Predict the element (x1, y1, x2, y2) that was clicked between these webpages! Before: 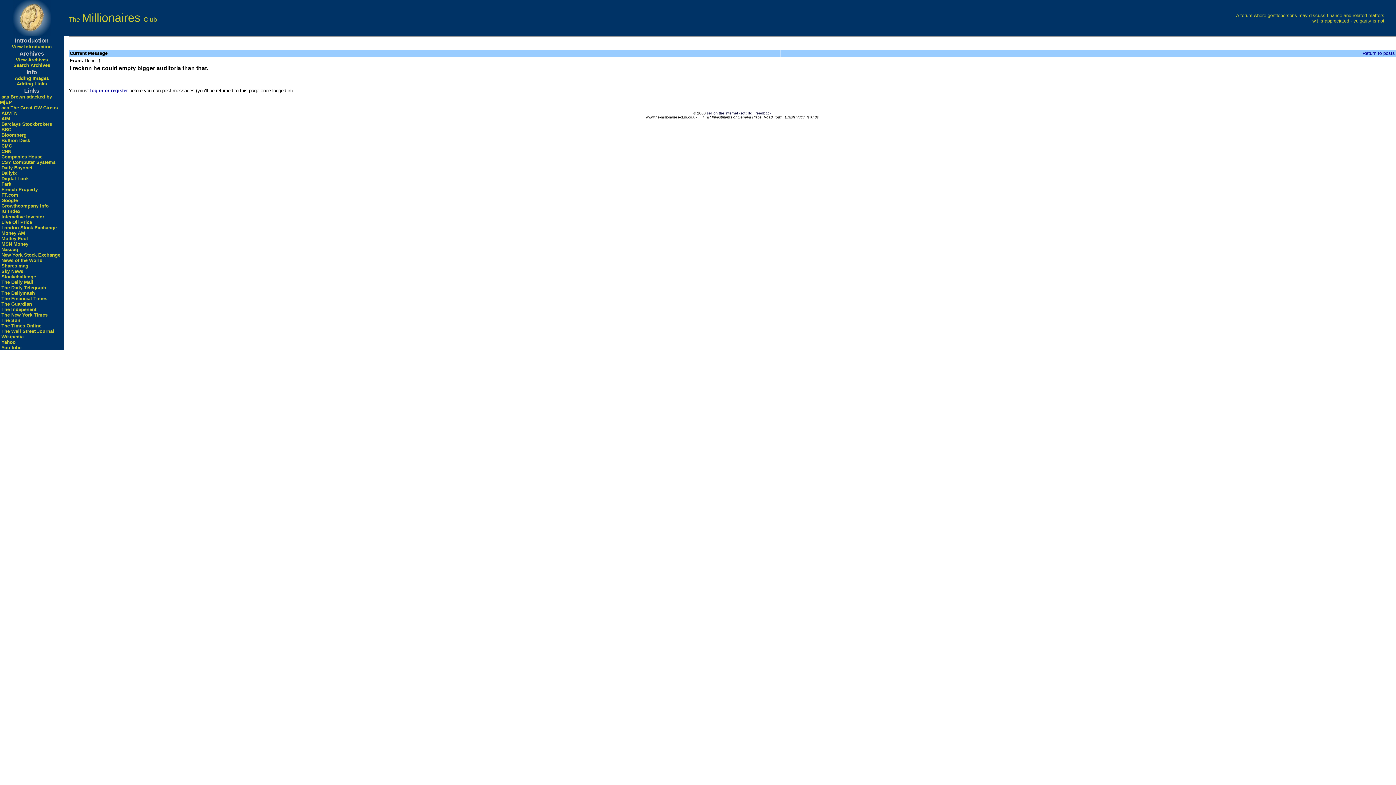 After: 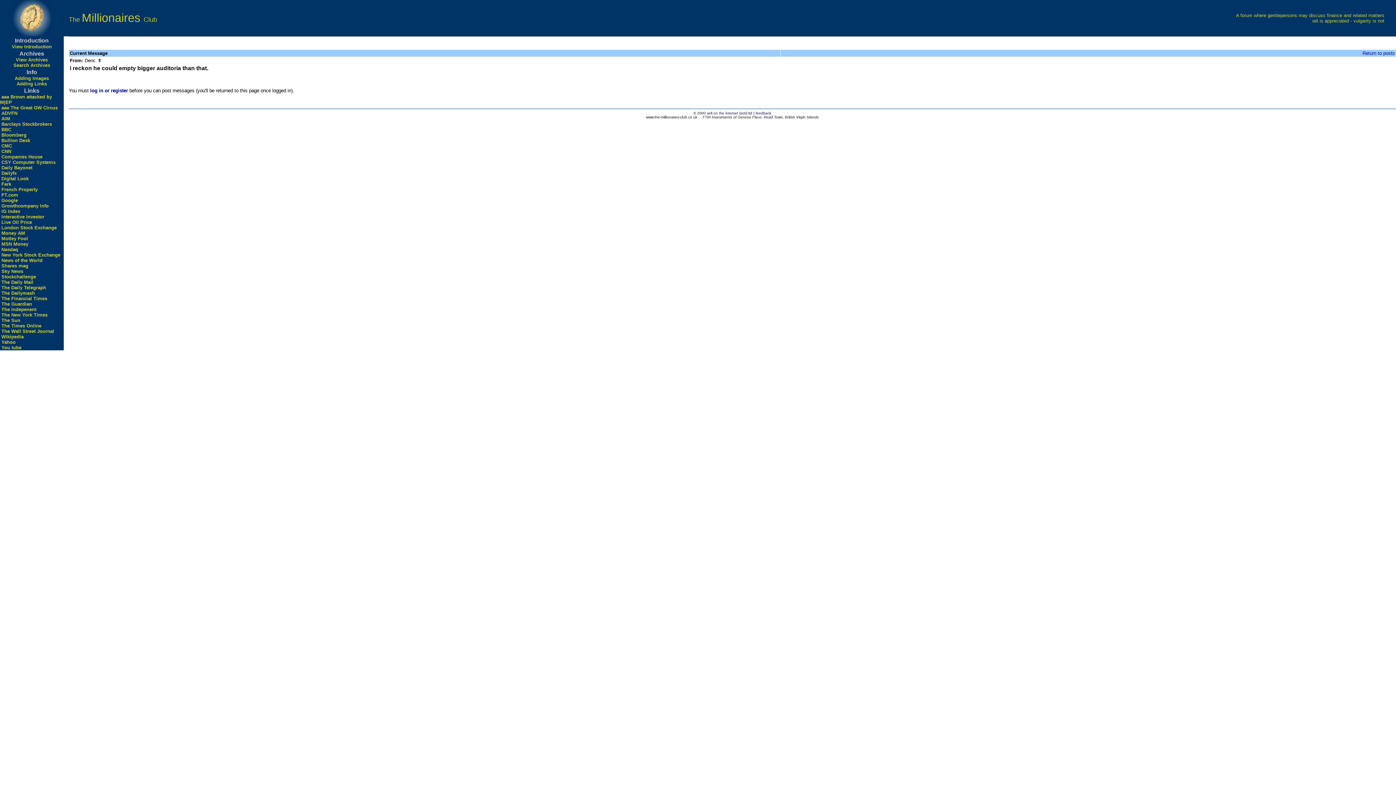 Action: label: The Times Online bbox: (1, 323, 41, 328)